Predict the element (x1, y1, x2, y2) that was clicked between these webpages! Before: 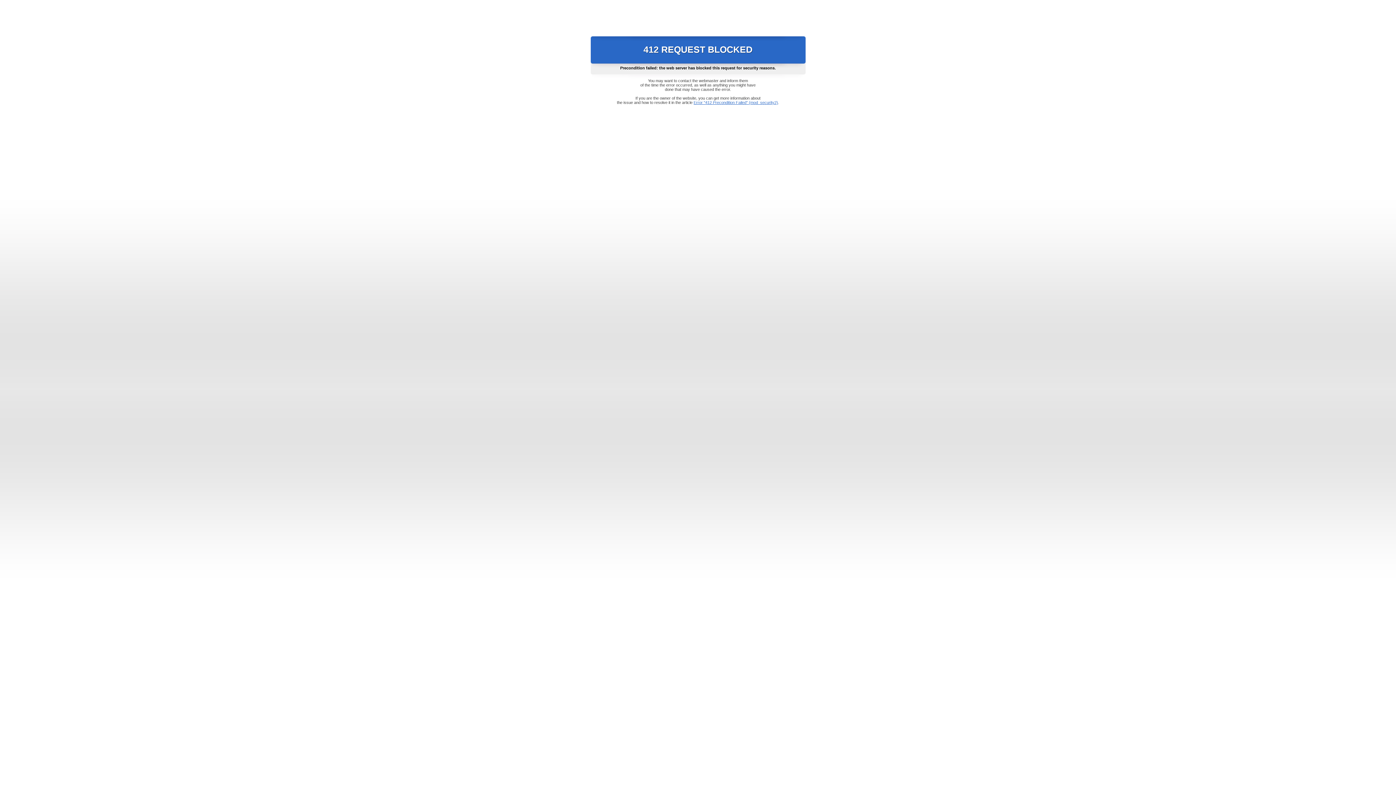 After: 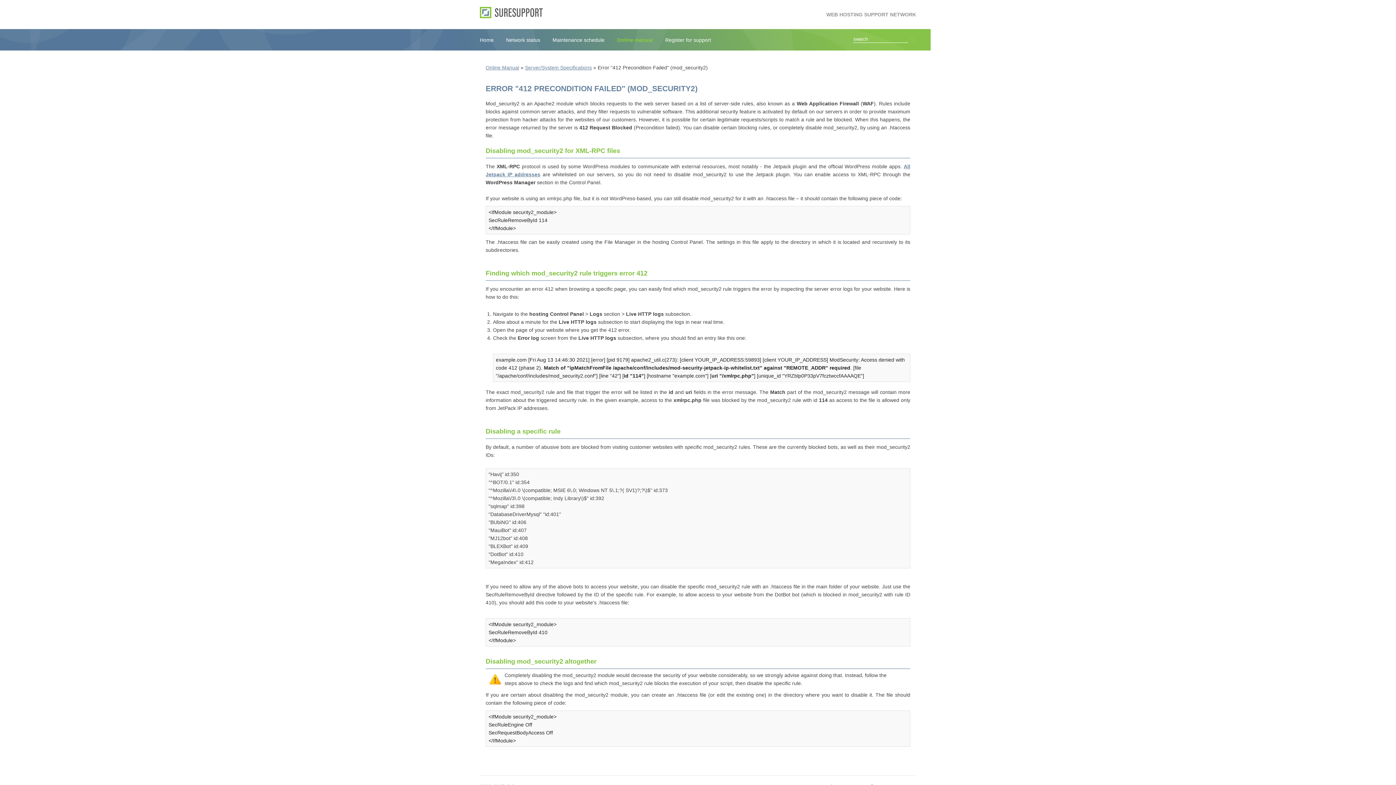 Action: label: Error "412 Precondition Failed" (mod_security2) bbox: (693, 100, 778, 104)